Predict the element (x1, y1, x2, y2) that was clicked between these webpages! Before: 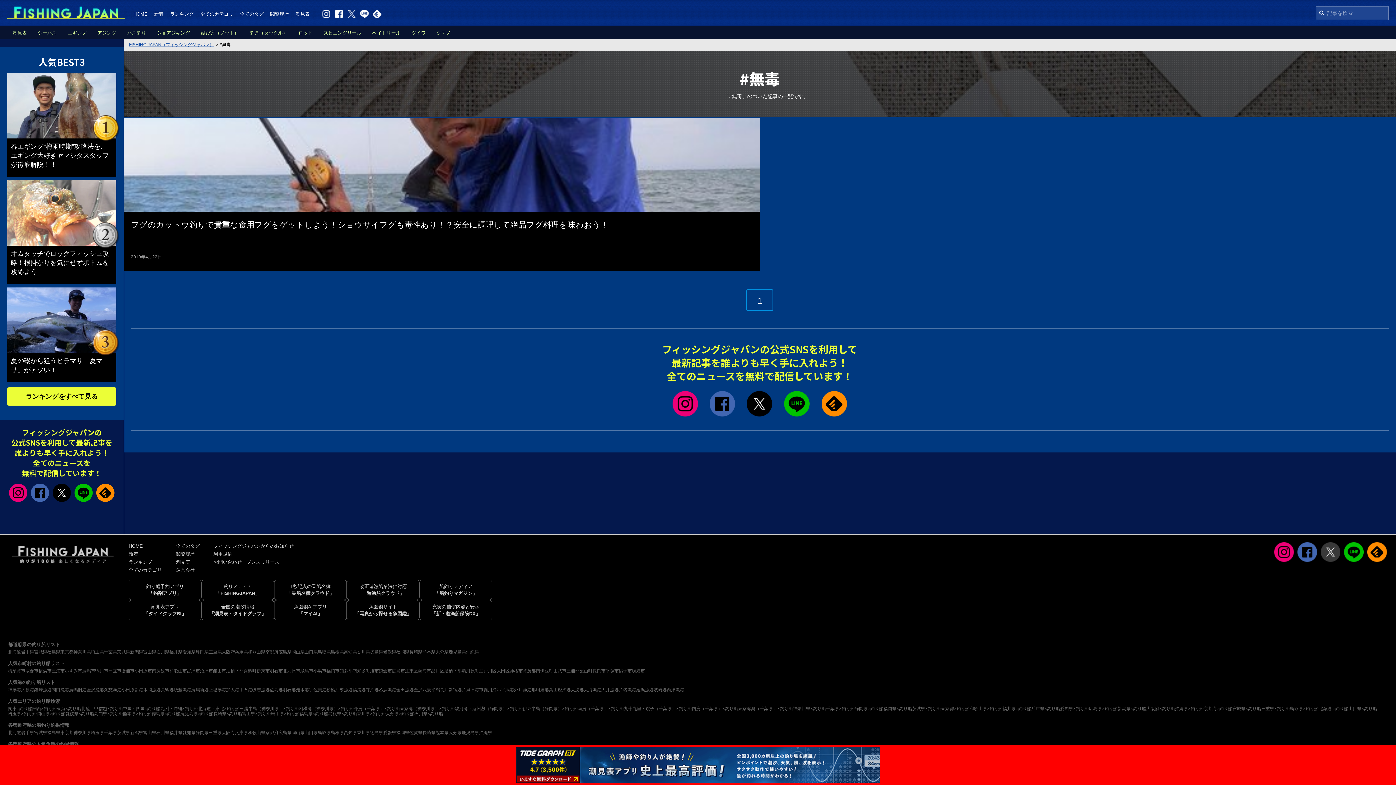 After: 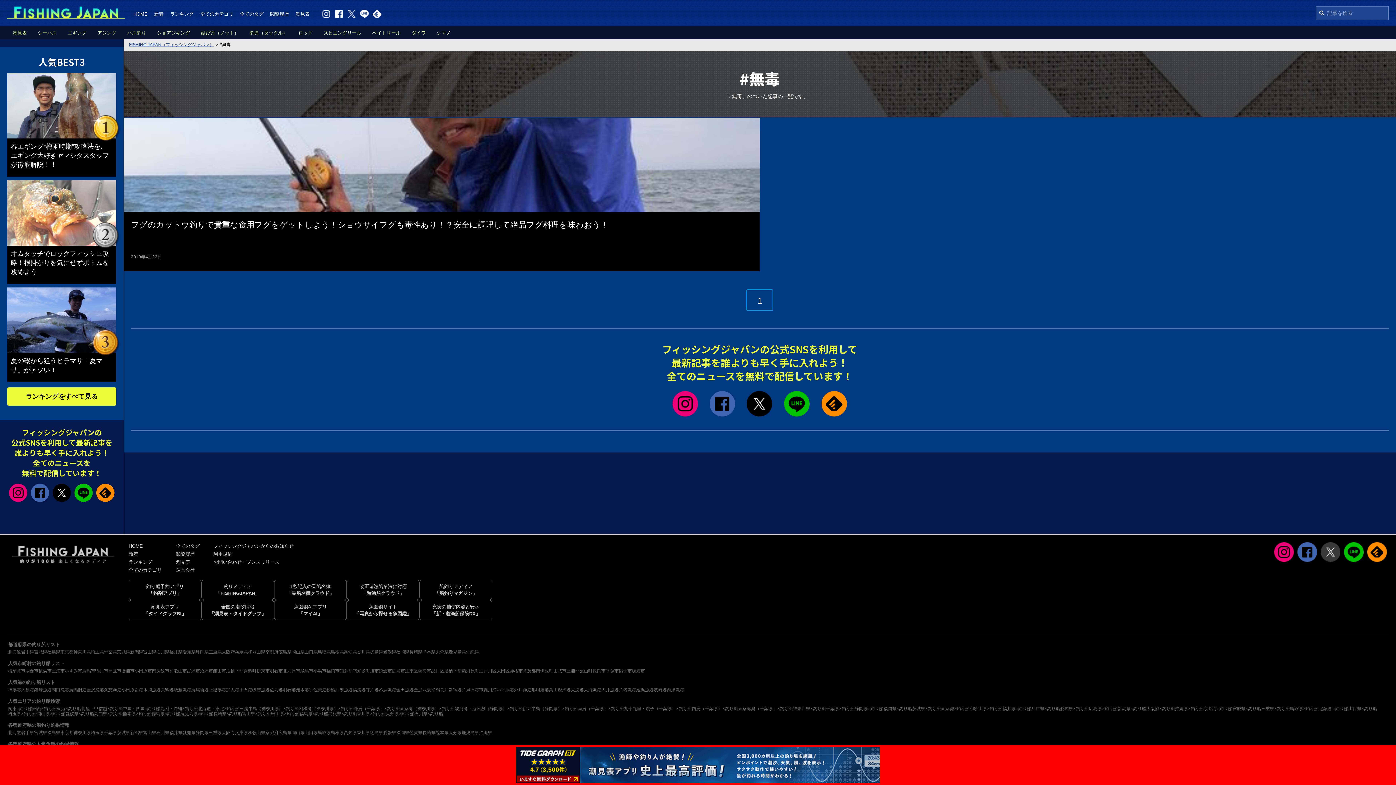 Action: label: 東京都 bbox: (60, 649, 73, 654)